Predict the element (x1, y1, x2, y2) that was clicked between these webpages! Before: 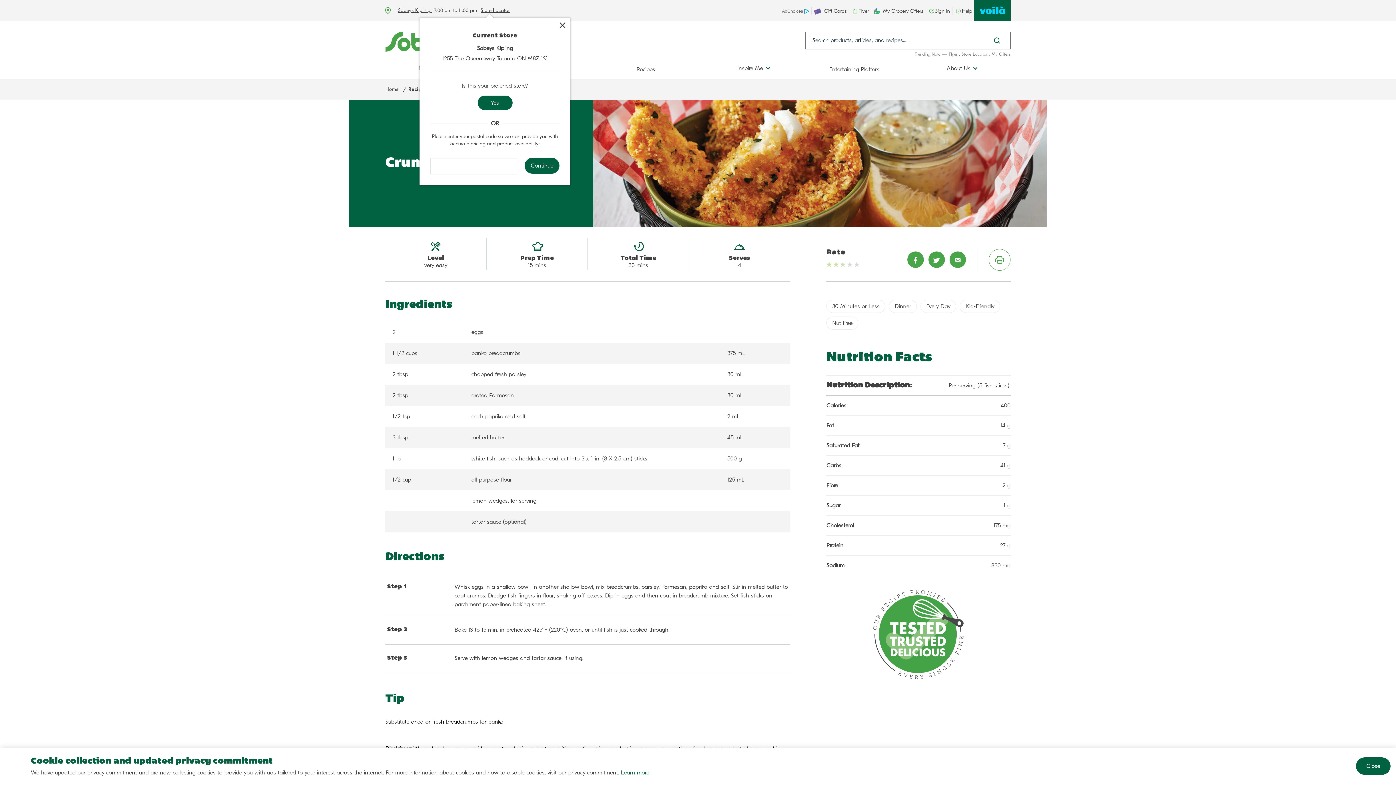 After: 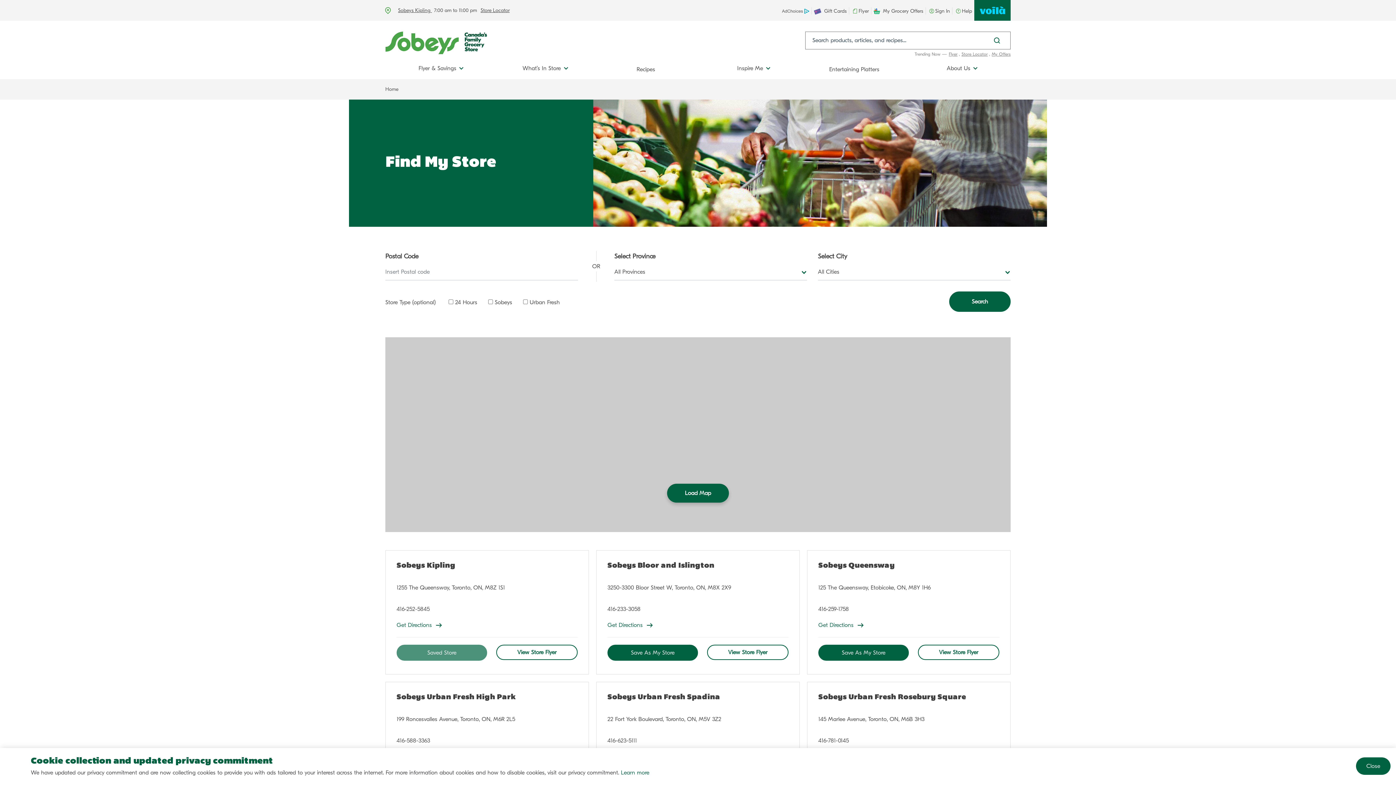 Action: bbox: (480, 7, 509, 13) label: Store Locator